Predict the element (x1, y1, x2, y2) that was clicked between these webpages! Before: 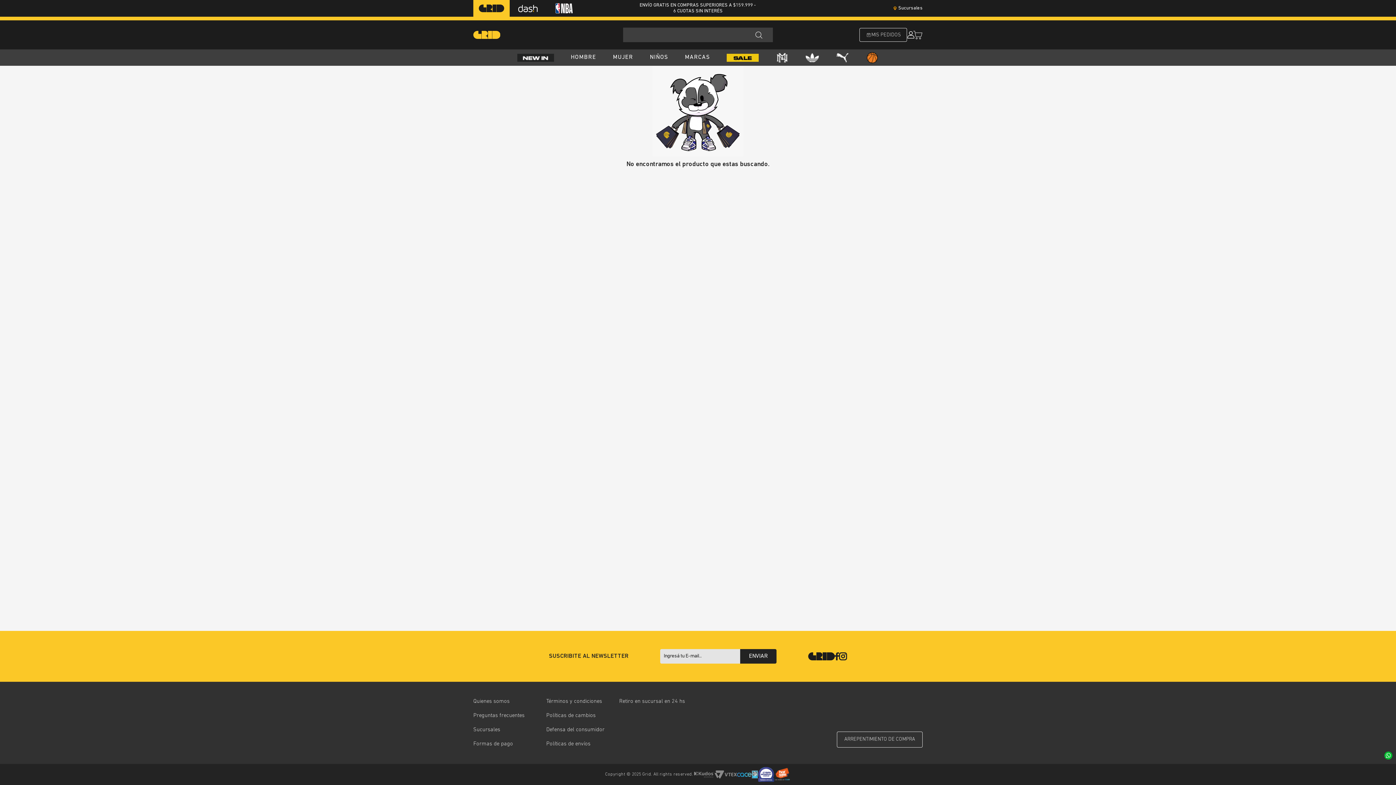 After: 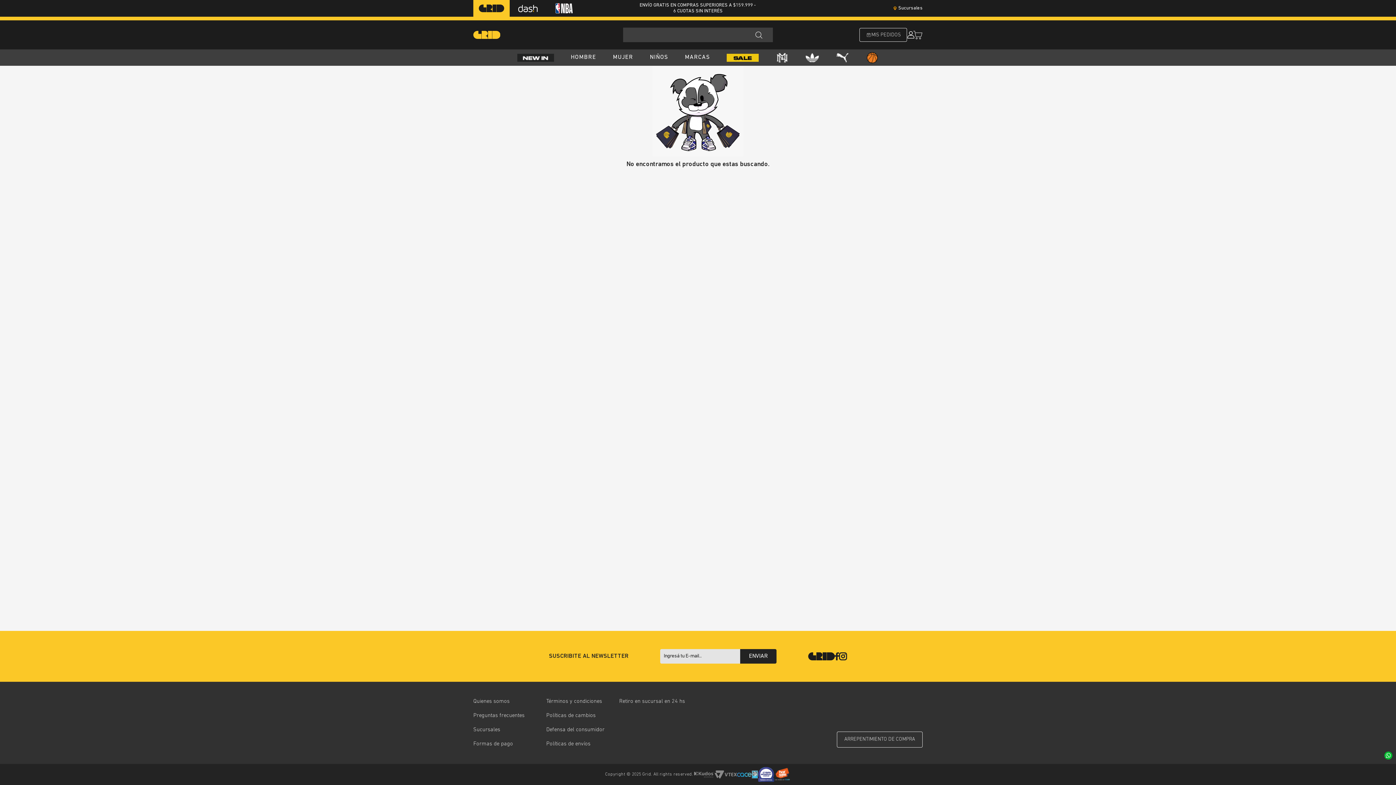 Action: bbox: (693, 770, 714, 778)